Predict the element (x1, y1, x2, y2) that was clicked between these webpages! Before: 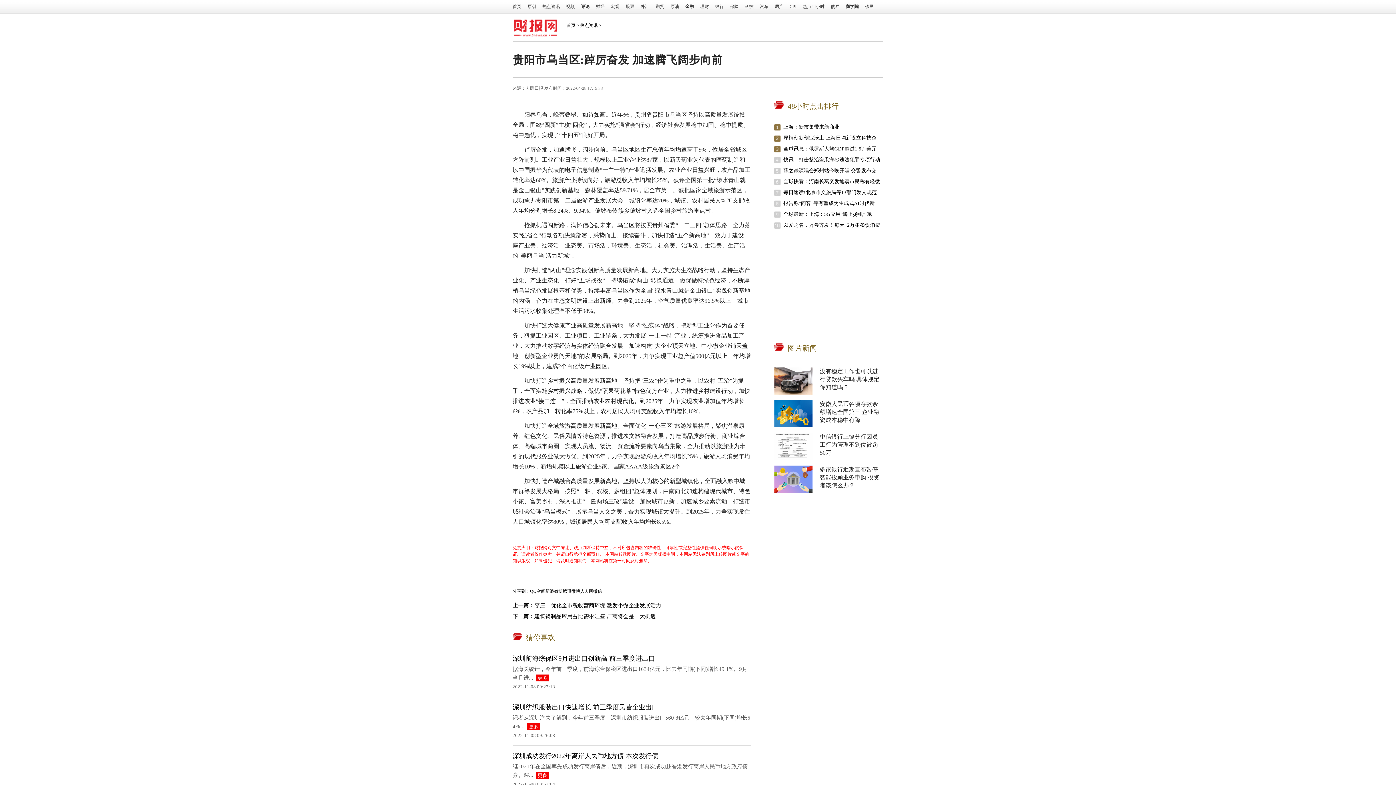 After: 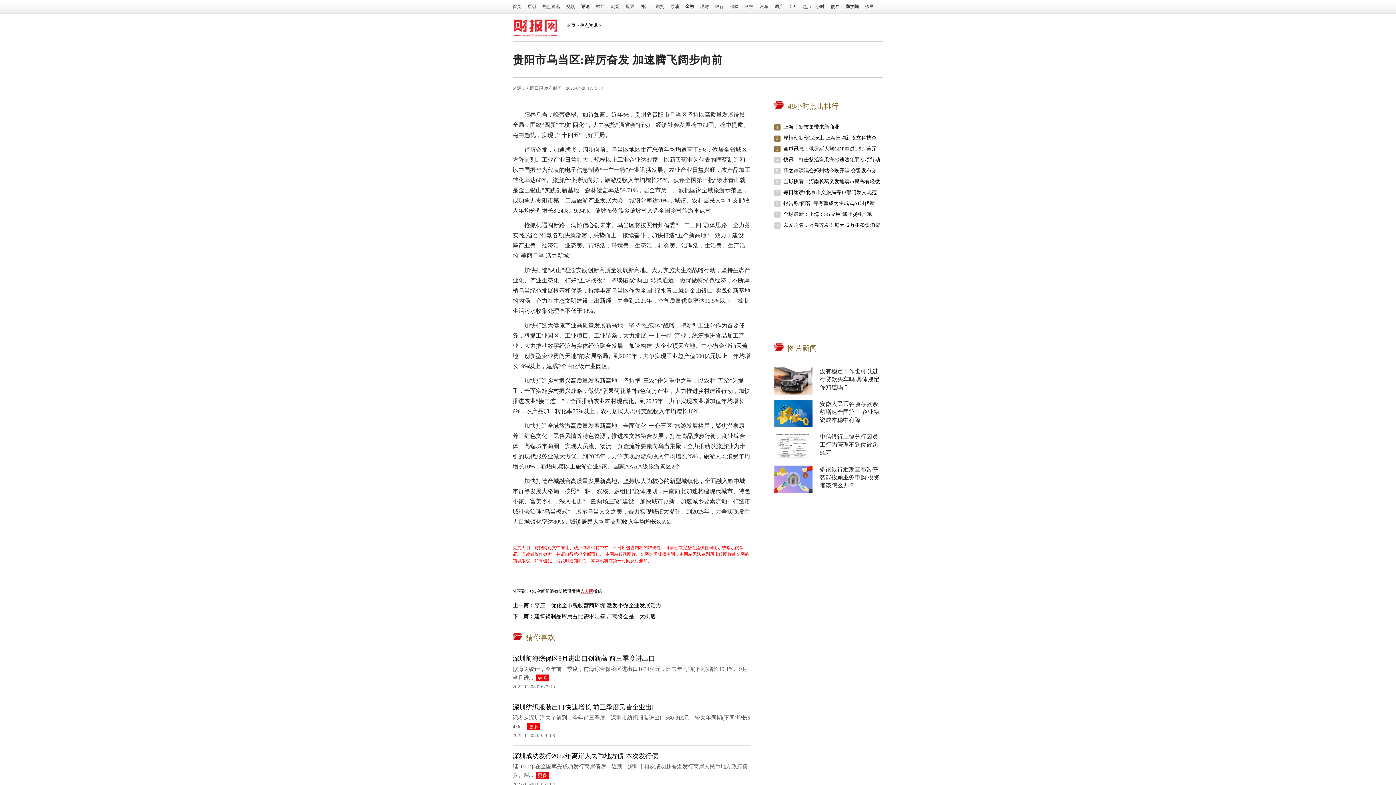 Action: bbox: (580, 589, 593, 594) label: 人人网